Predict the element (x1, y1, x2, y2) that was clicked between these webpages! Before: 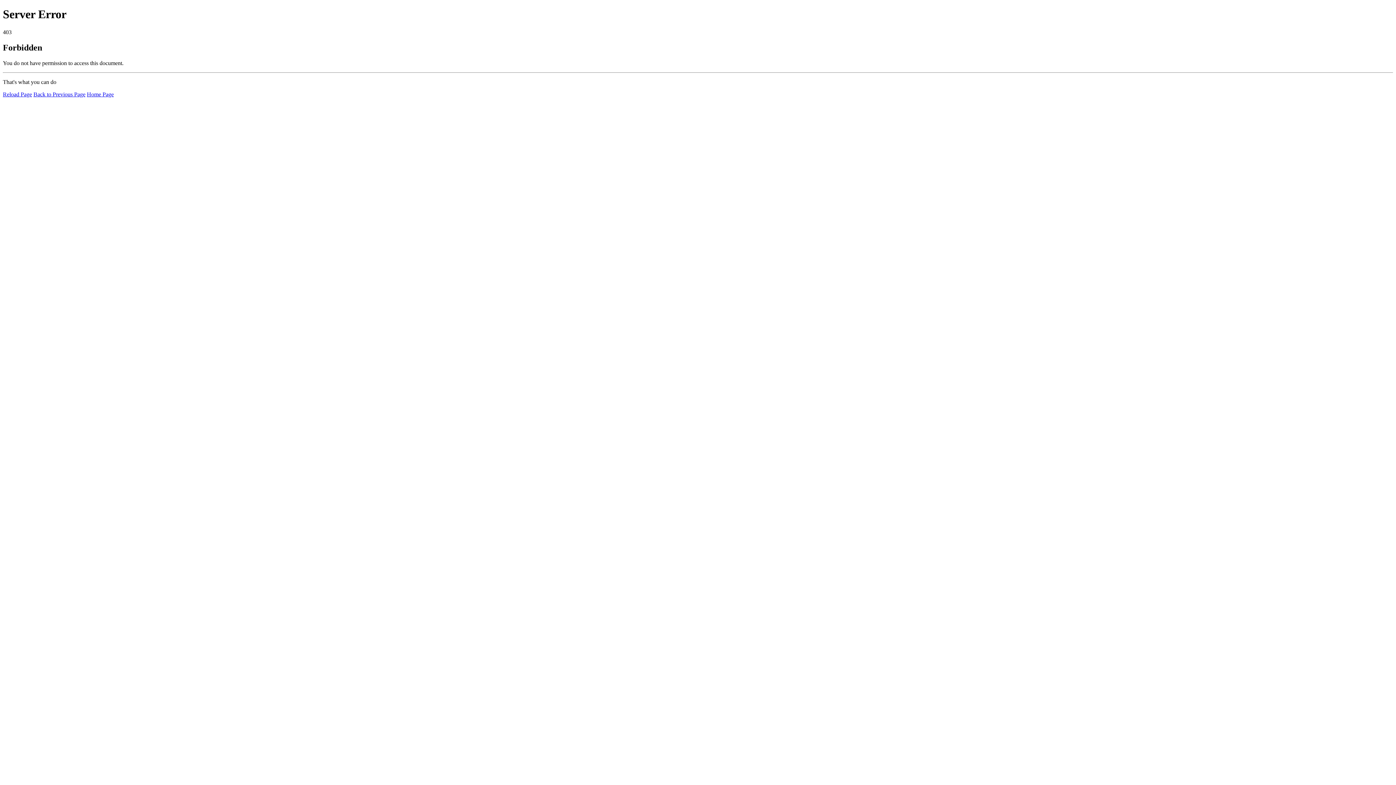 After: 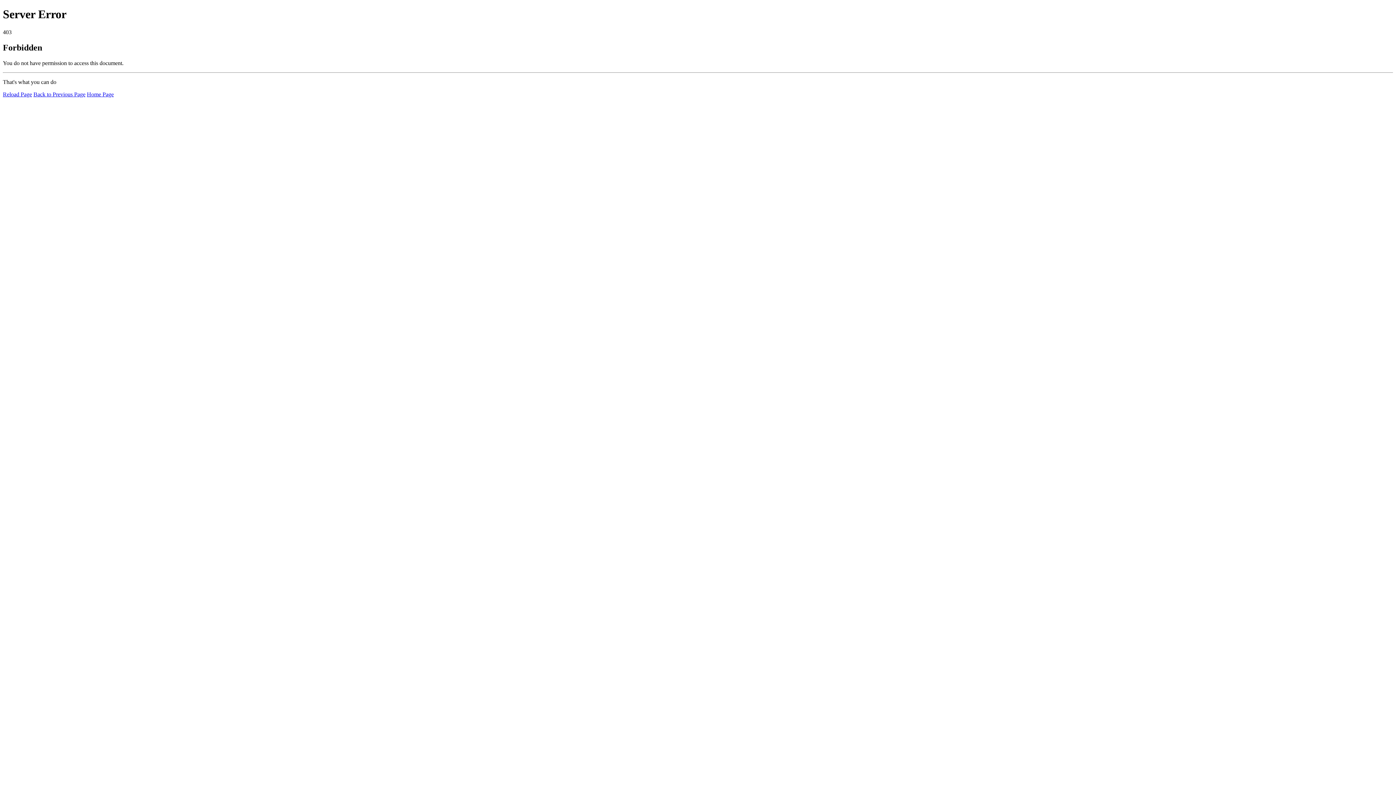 Action: label: Home Page bbox: (86, 91, 113, 97)